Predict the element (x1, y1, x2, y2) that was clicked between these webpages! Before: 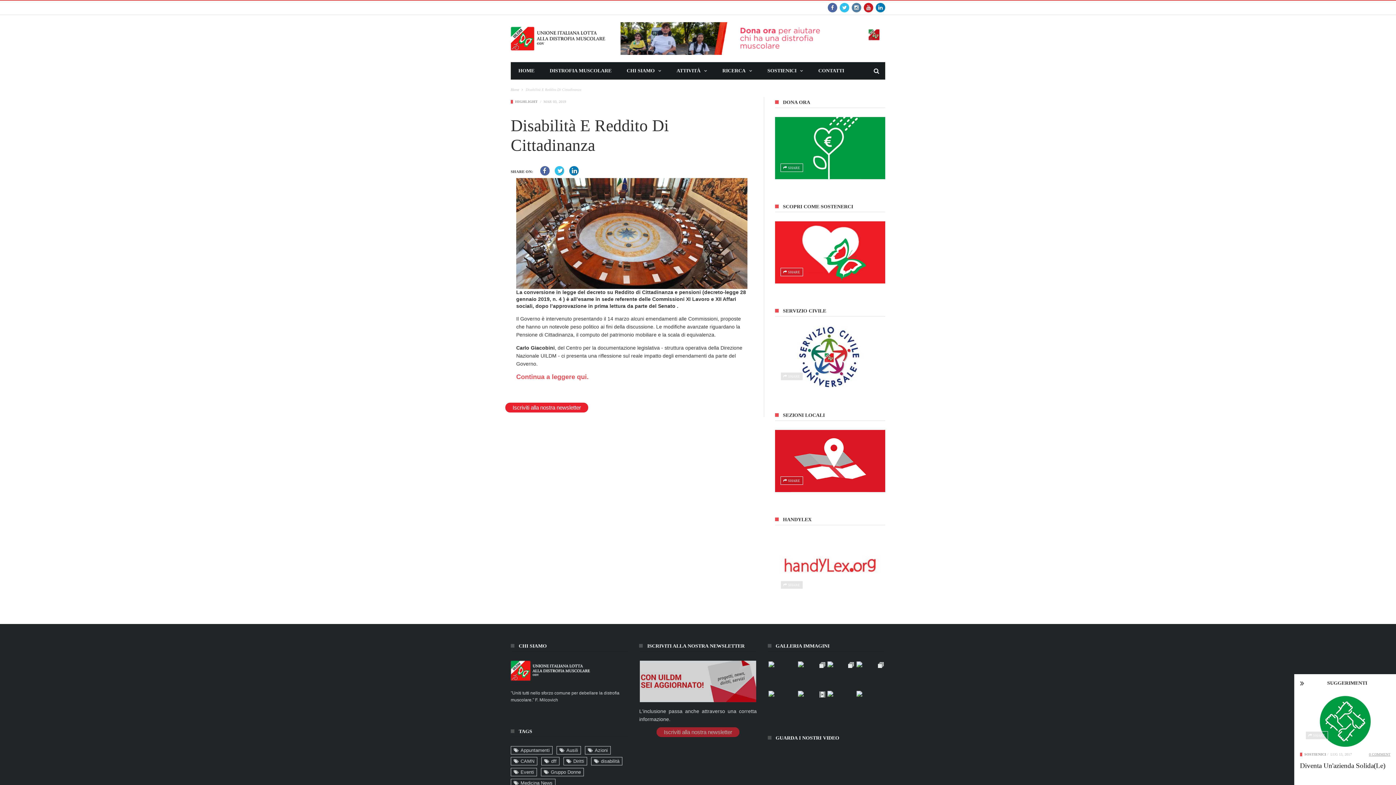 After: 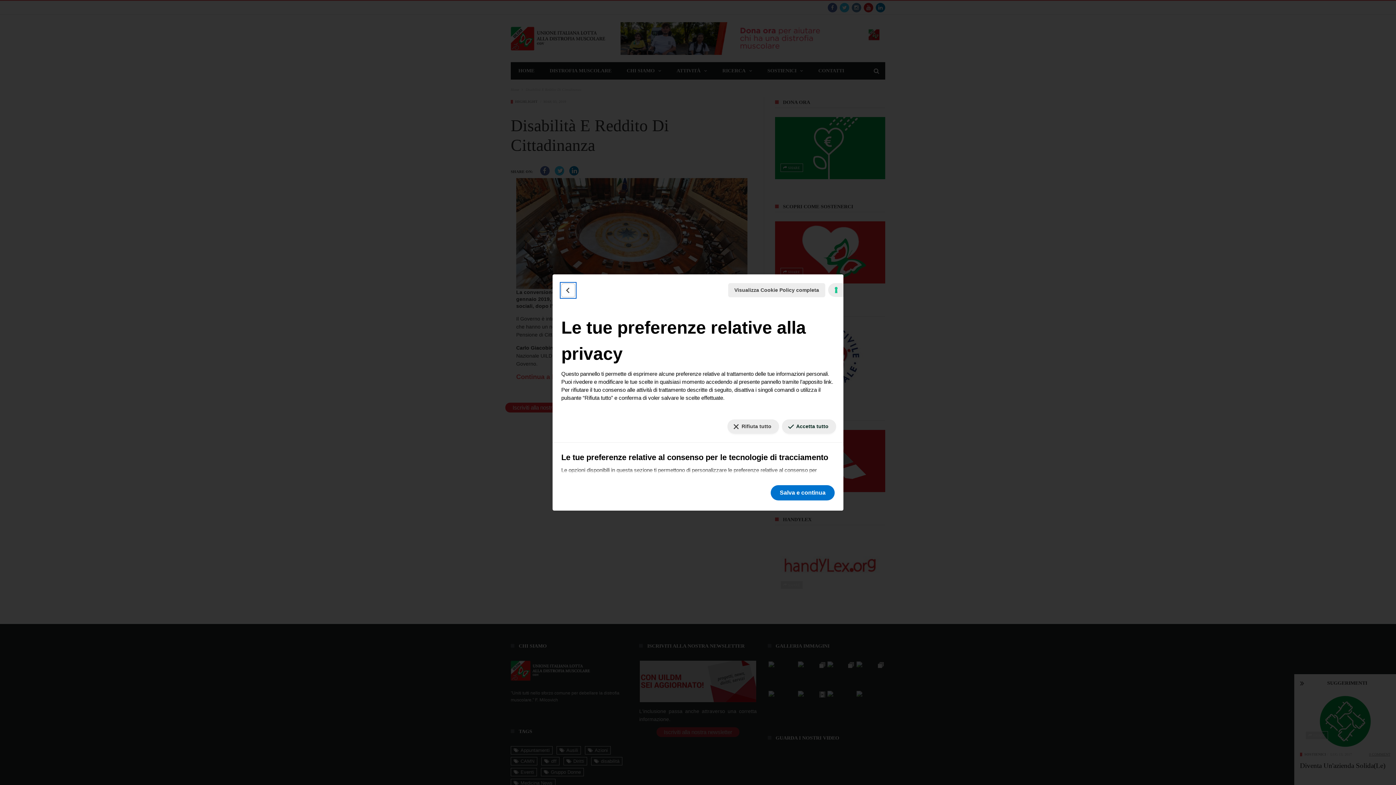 Action: bbox: (1384, 777, 1390, 779) label: Le tue preferenze relative al consenso per le tecnologie di tracciamento